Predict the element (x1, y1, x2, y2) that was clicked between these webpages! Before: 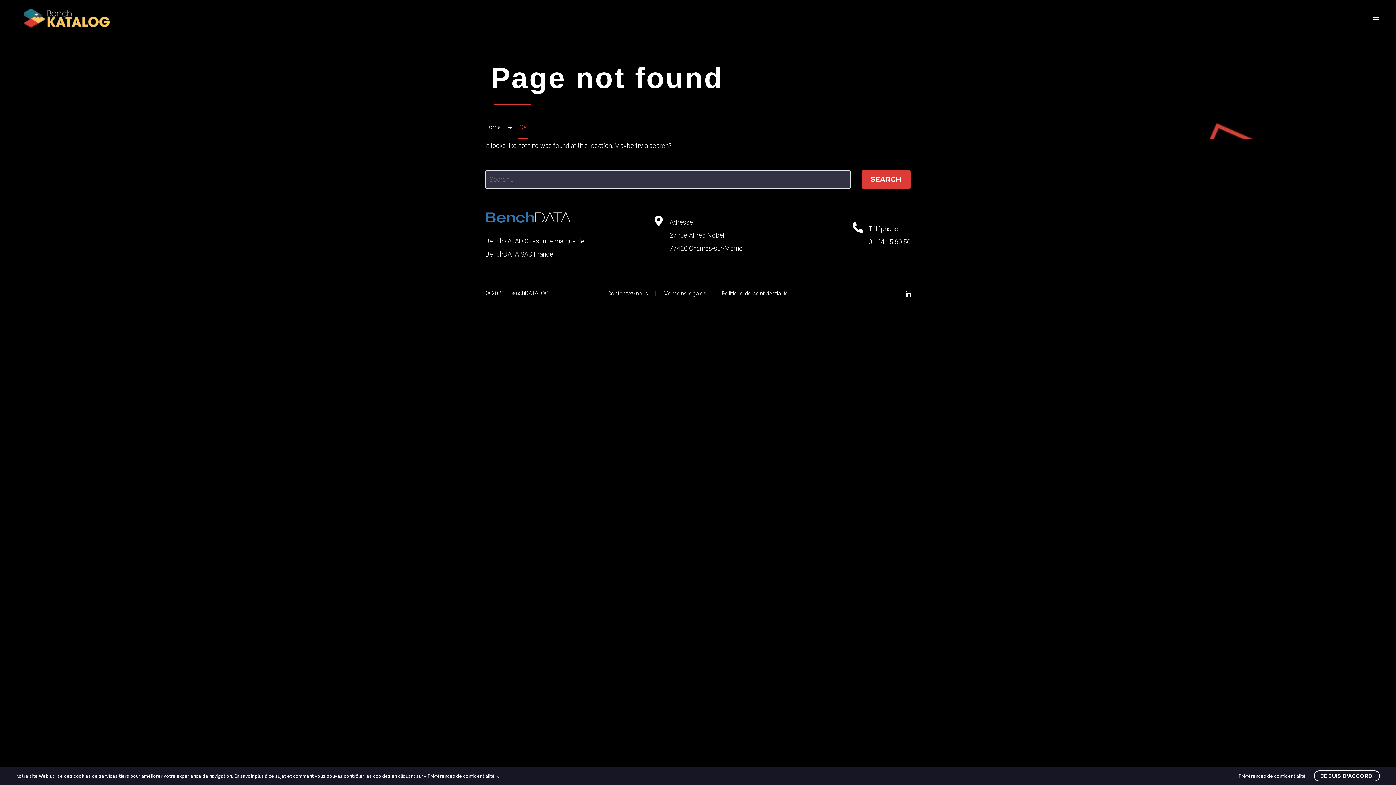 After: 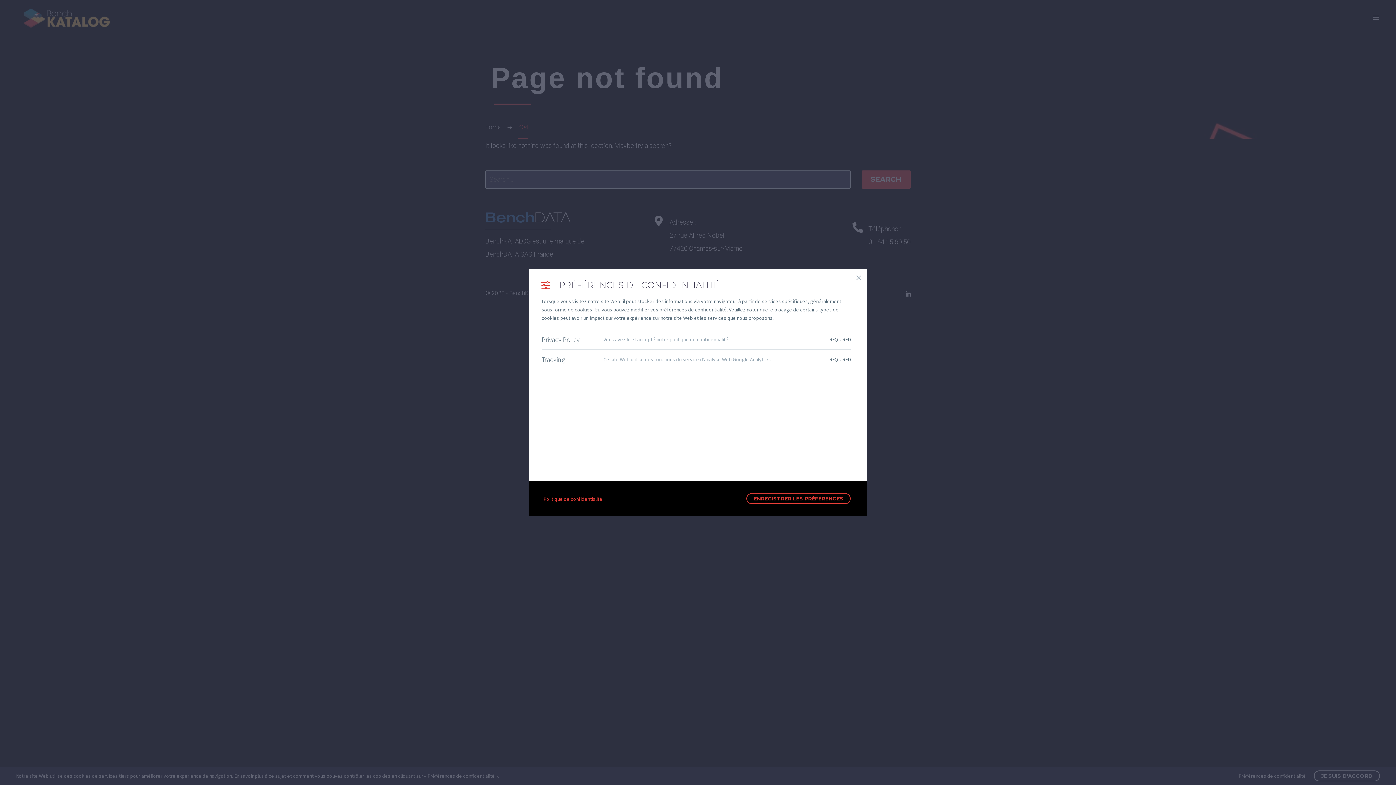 Action: label: Préférences de confidentialité bbox: (1238, 772, 1306, 780)